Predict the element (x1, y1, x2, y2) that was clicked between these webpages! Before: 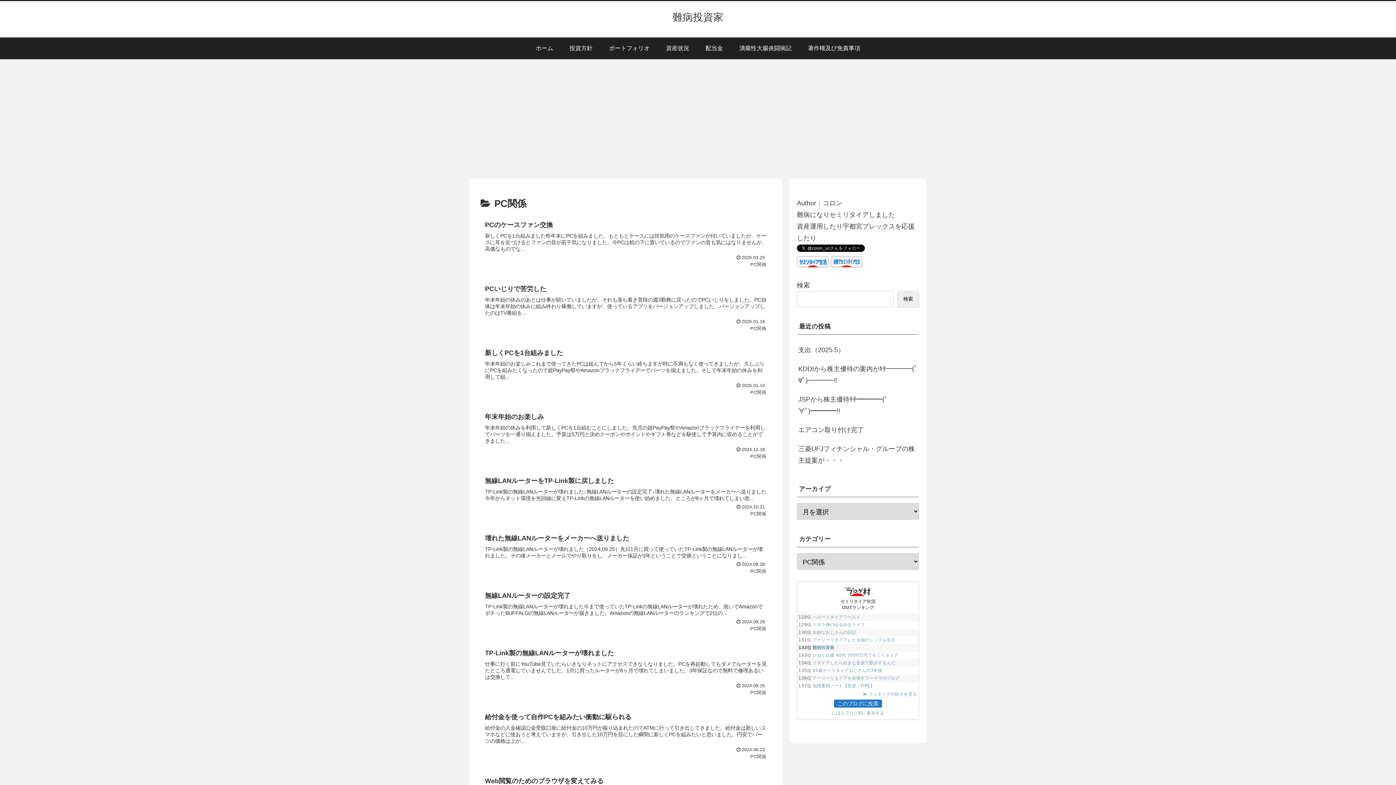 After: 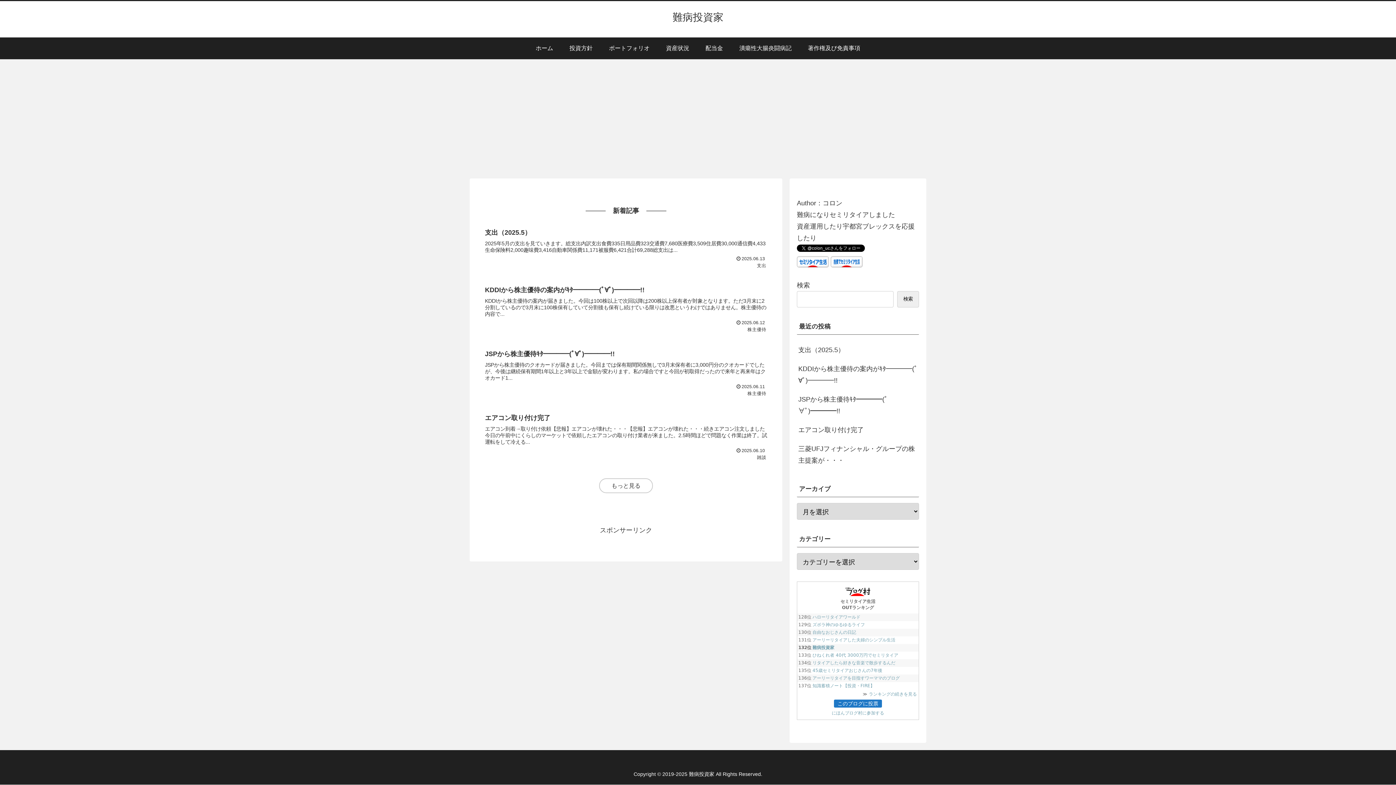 Action: label: ホーム bbox: (527, 37, 561, 59)